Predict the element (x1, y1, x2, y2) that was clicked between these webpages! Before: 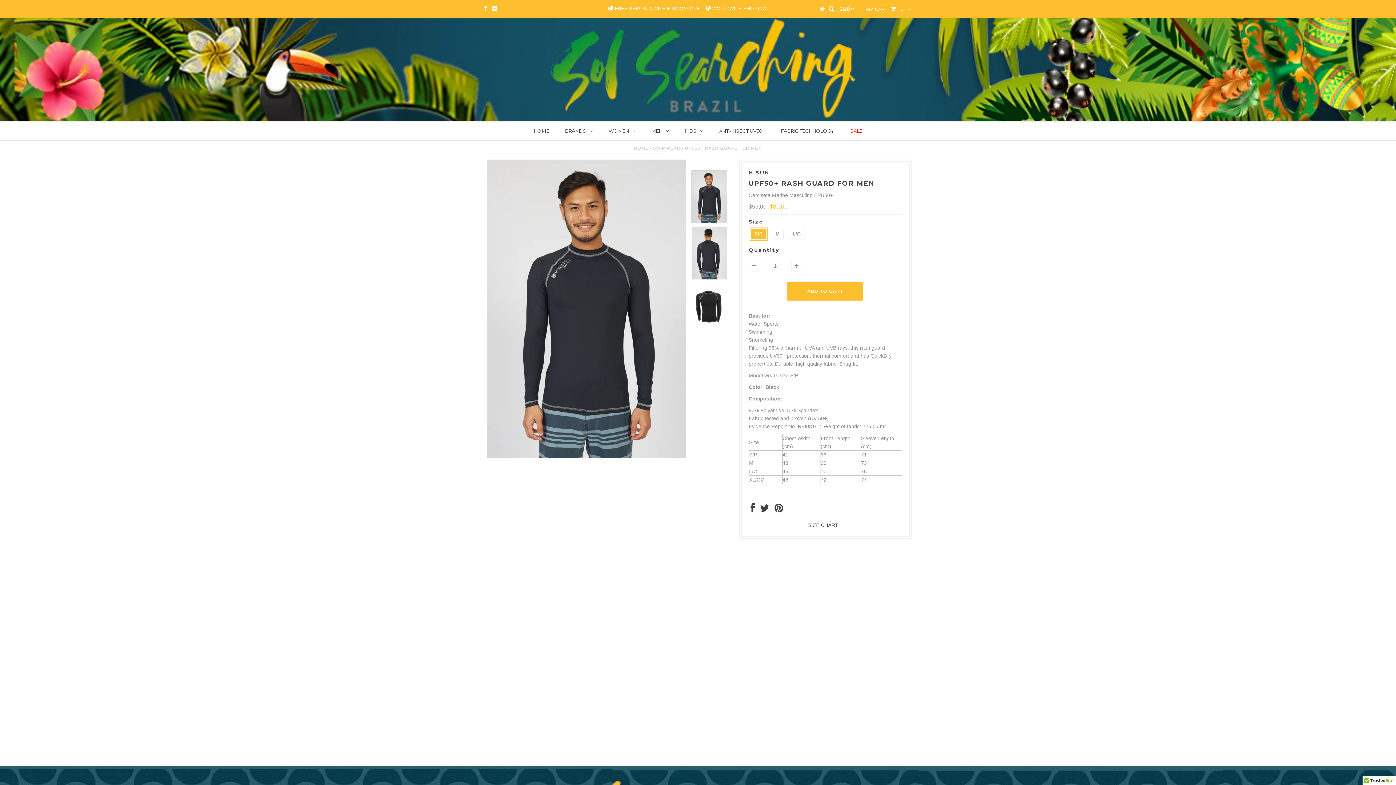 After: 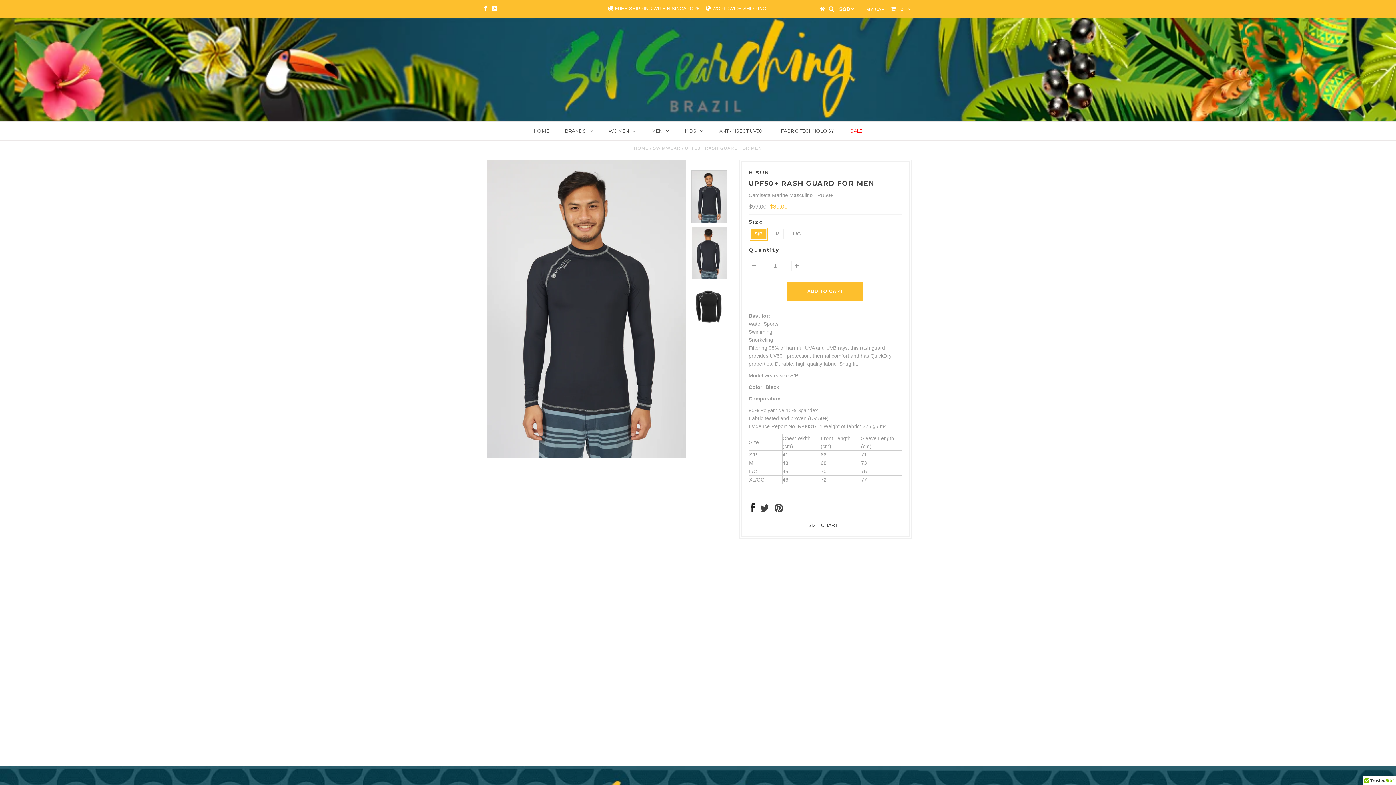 Action: bbox: (750, 507, 755, 513)